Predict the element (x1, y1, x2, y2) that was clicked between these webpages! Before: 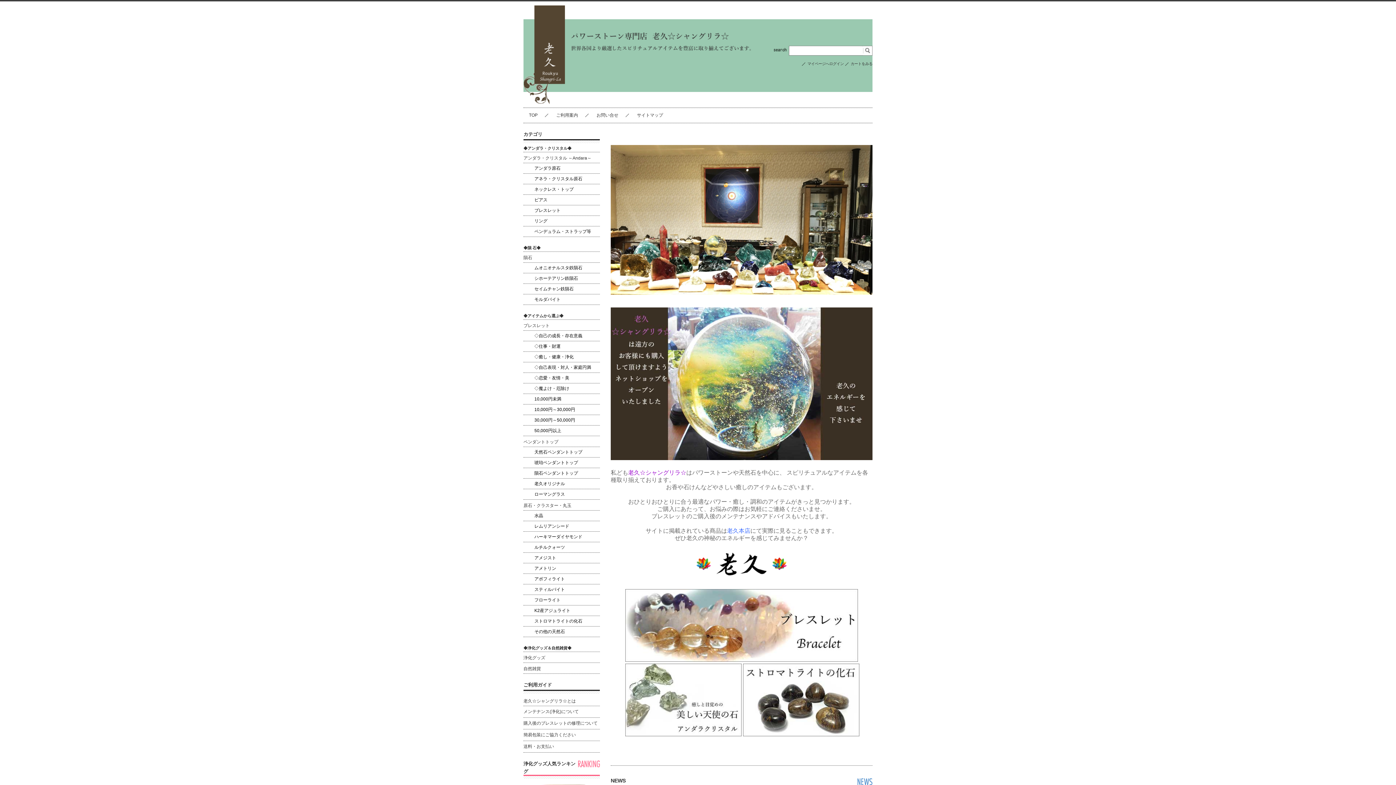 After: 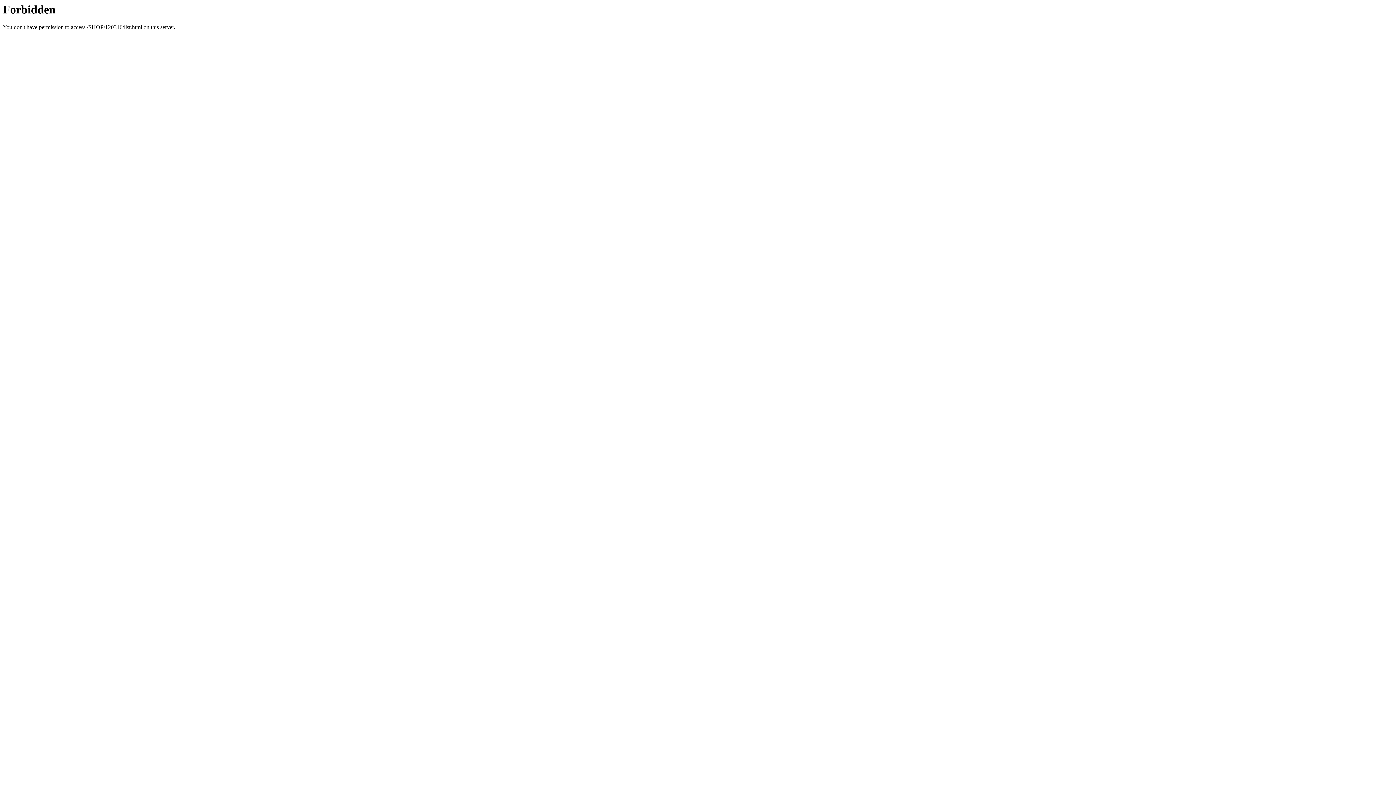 Action: label: ペンダントトップ bbox: (523, 438, 600, 445)